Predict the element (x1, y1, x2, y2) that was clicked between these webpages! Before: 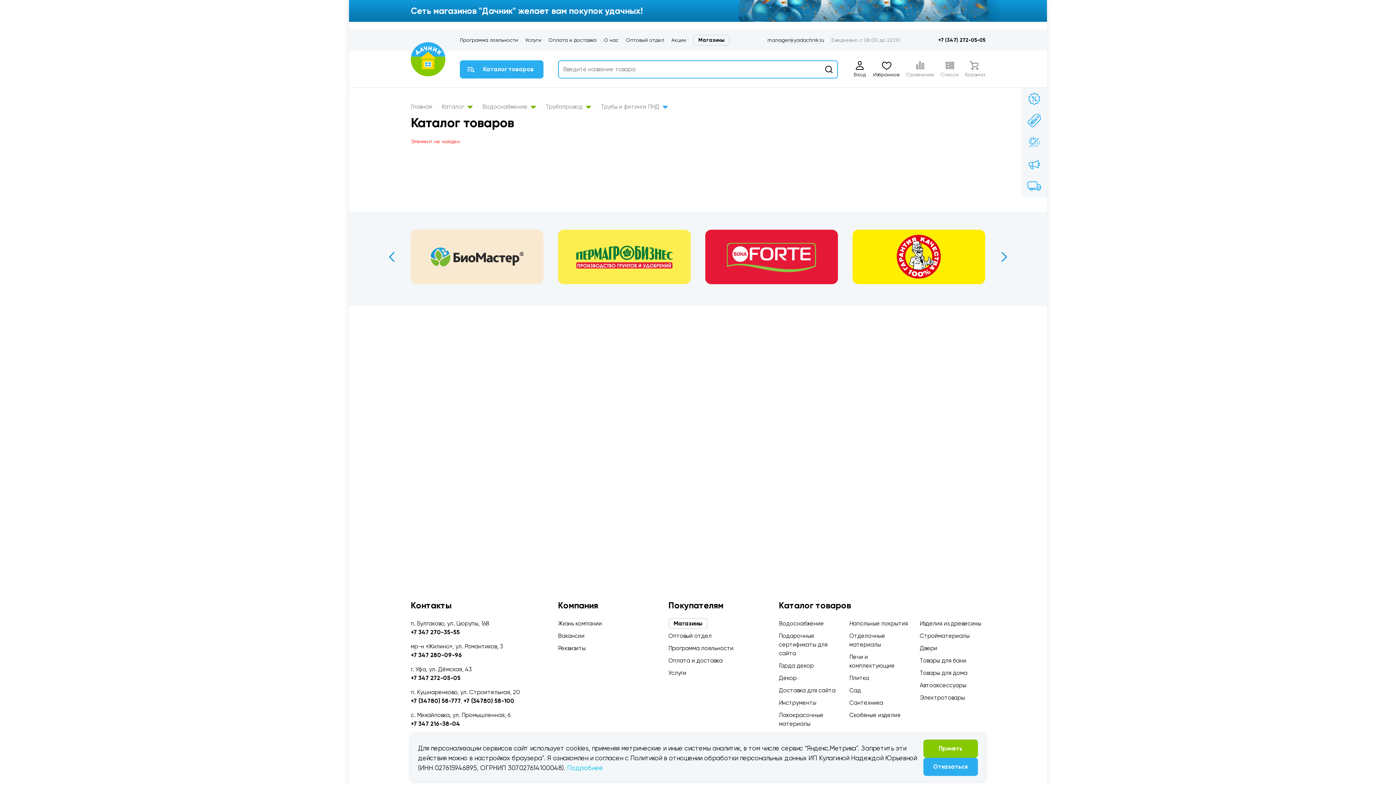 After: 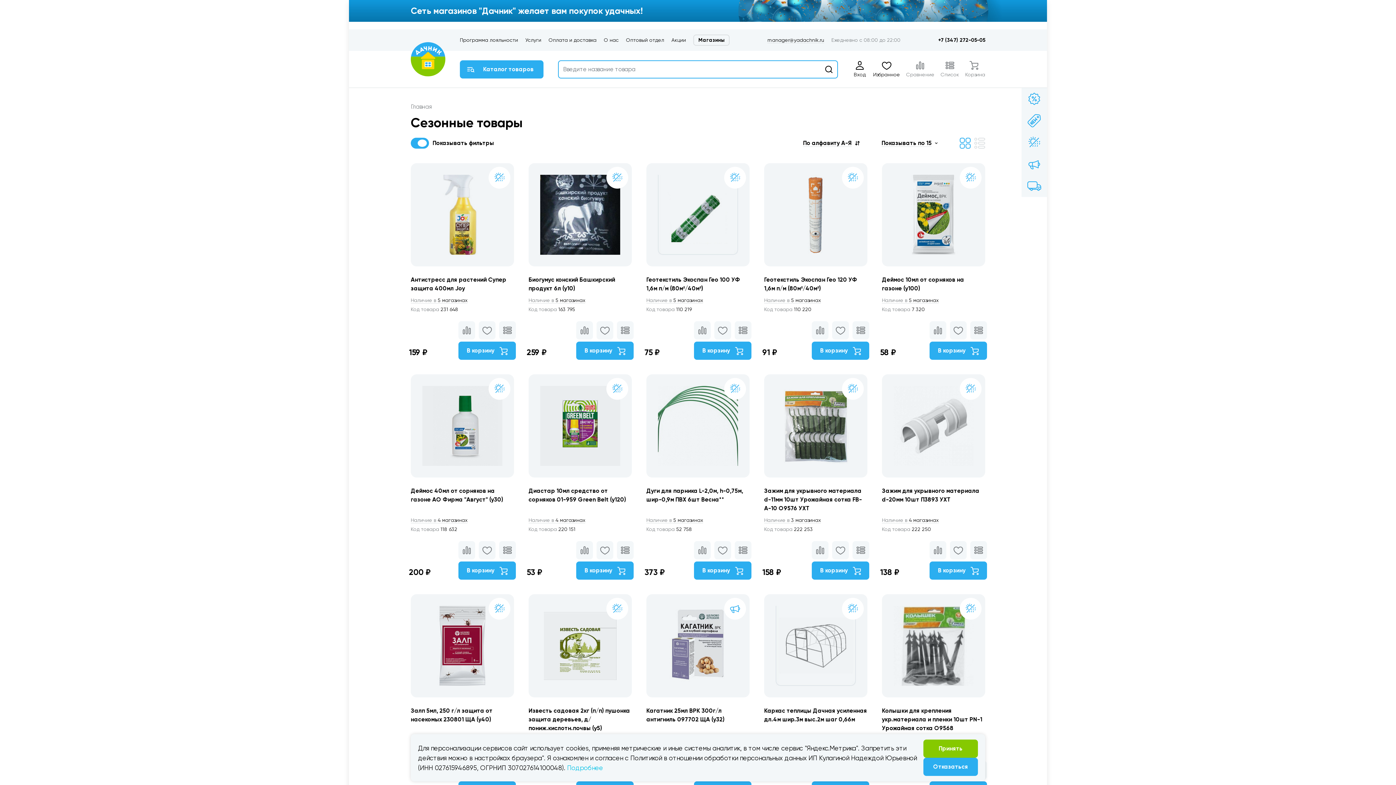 Action: label: Сезонные товары bbox: (1021, 131, 1047, 153)